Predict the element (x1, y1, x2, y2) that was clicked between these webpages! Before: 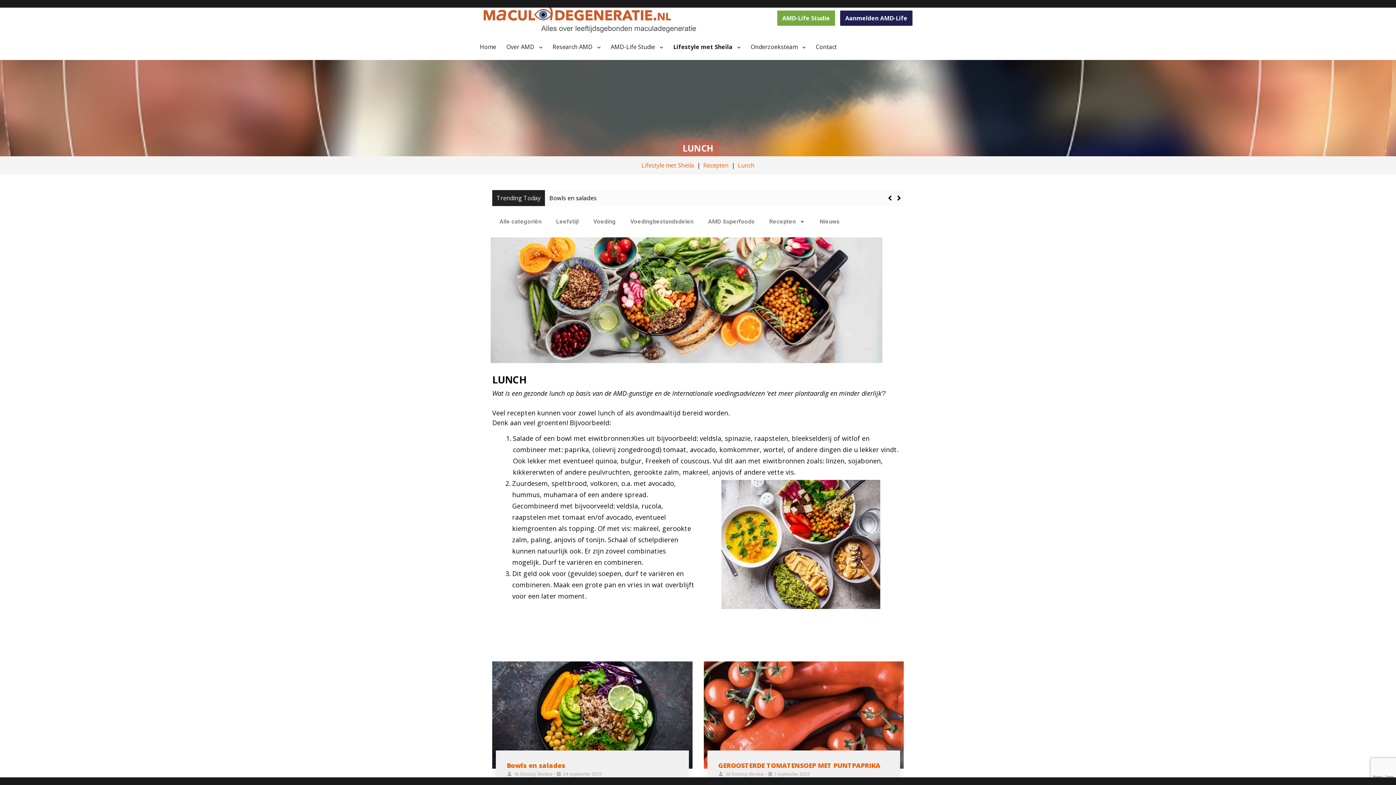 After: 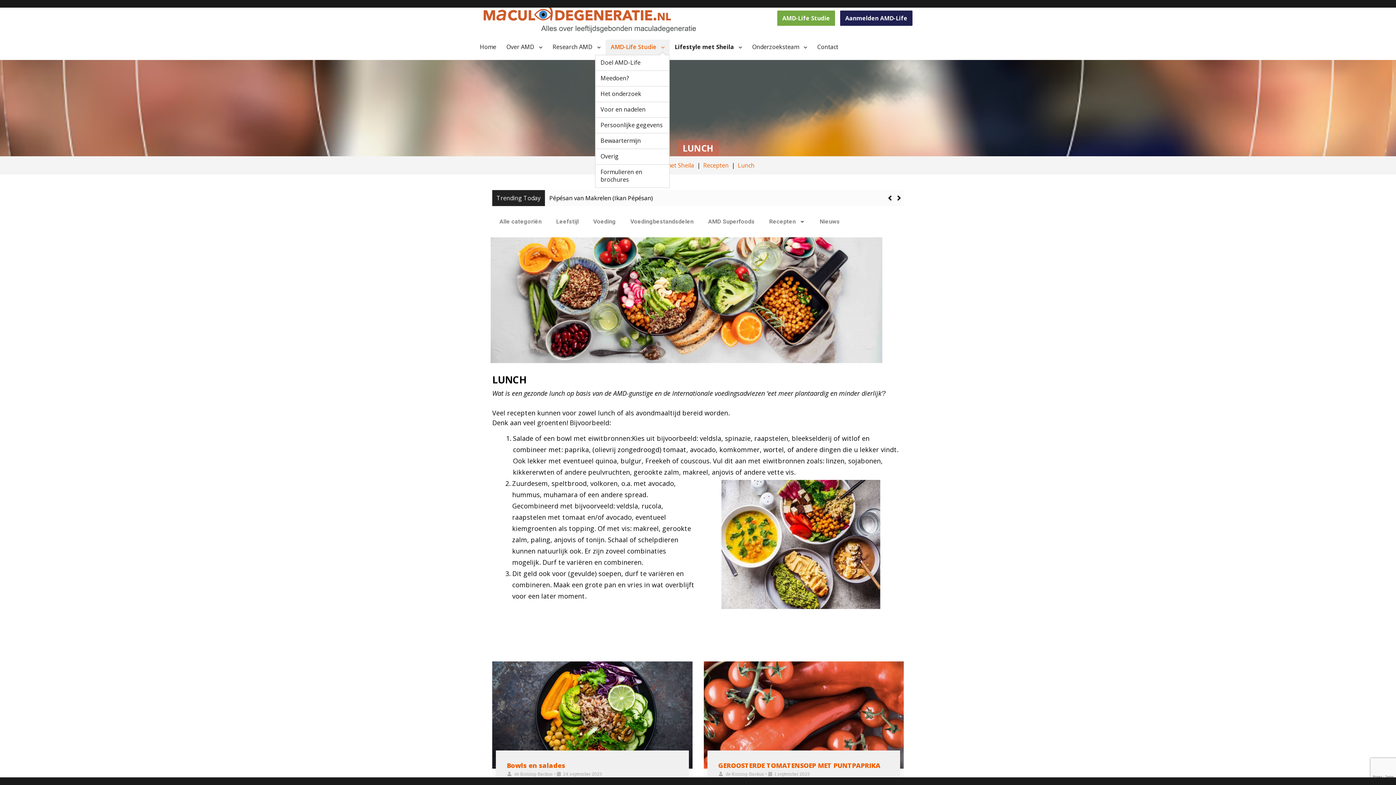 Action: label: AMD-Life Studie bbox: (605, 39, 668, 54)